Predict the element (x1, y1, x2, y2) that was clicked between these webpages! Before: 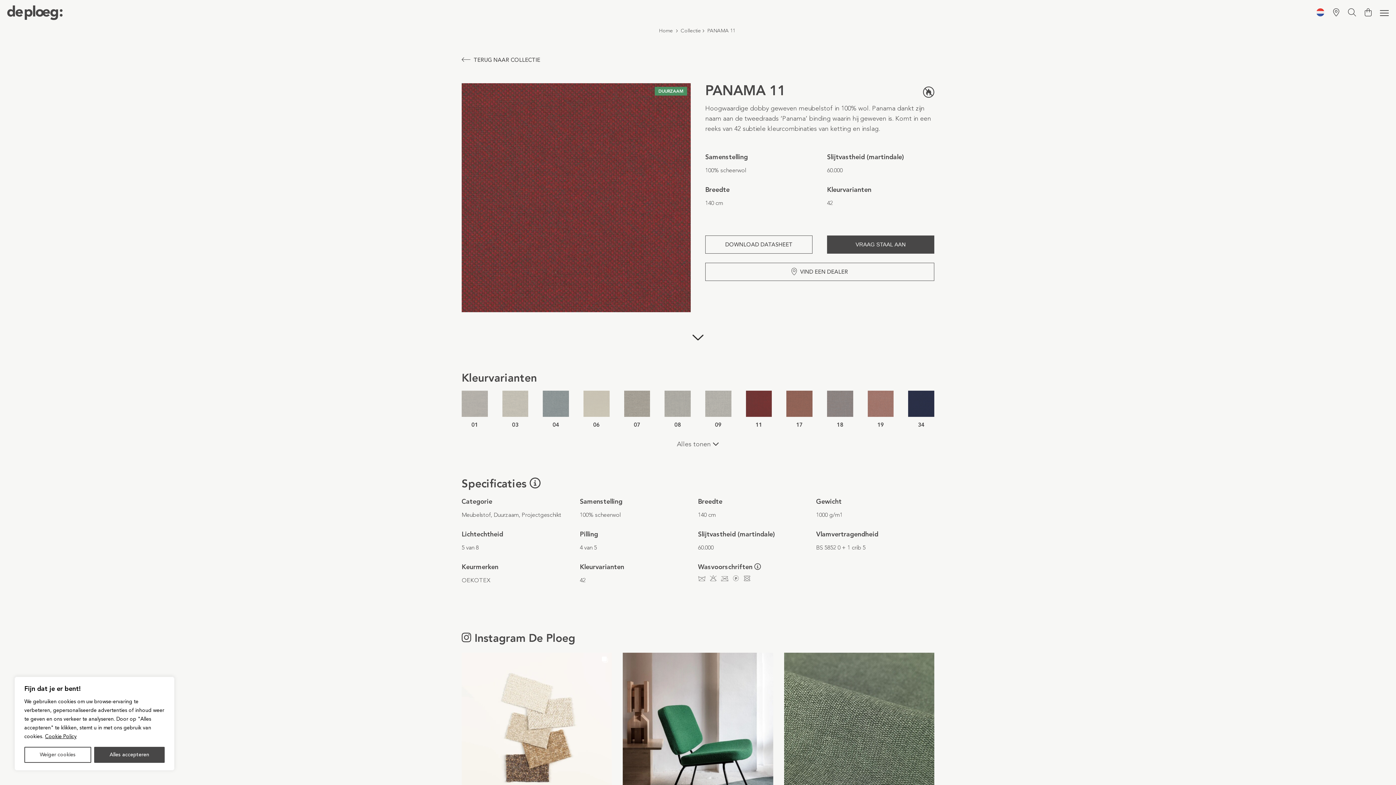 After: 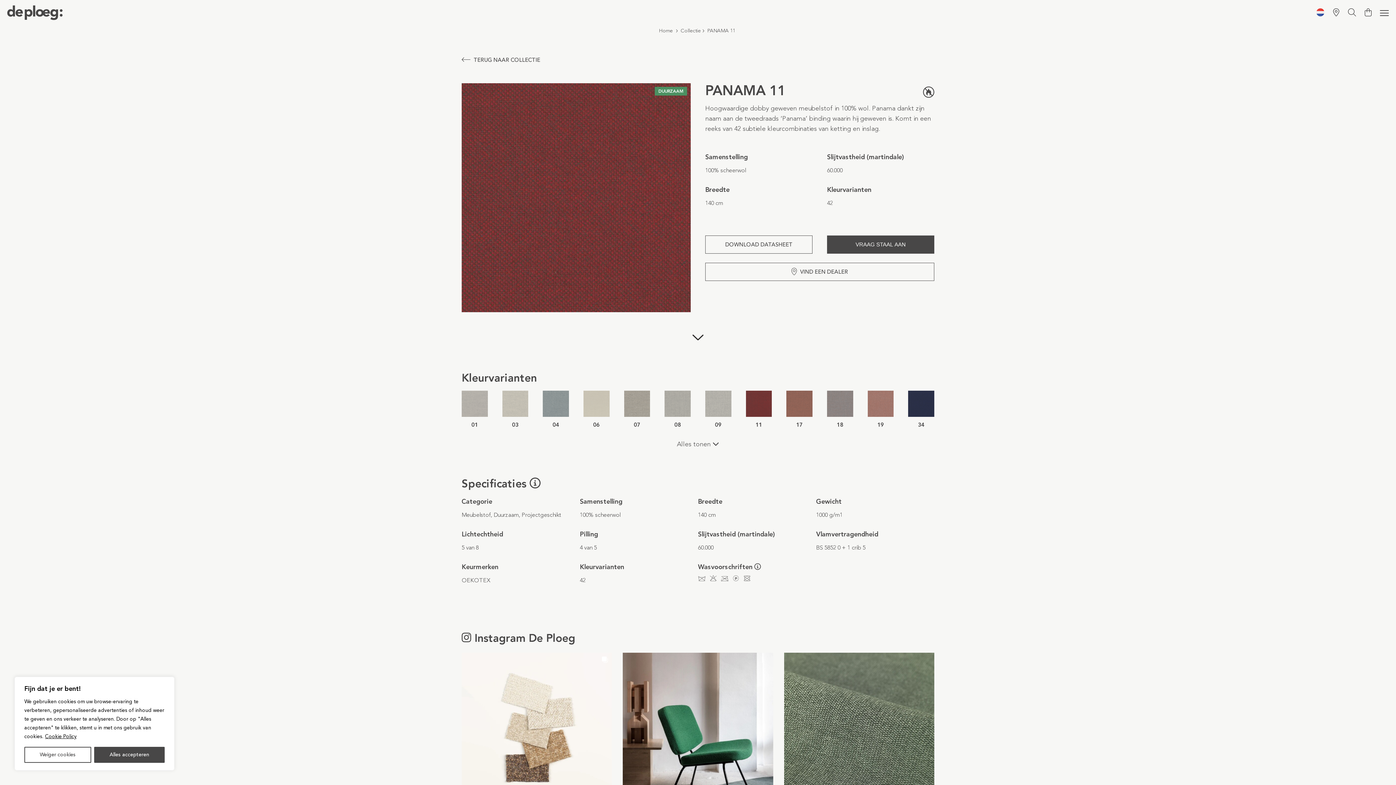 Action: bbox: (754, 563, 761, 571)